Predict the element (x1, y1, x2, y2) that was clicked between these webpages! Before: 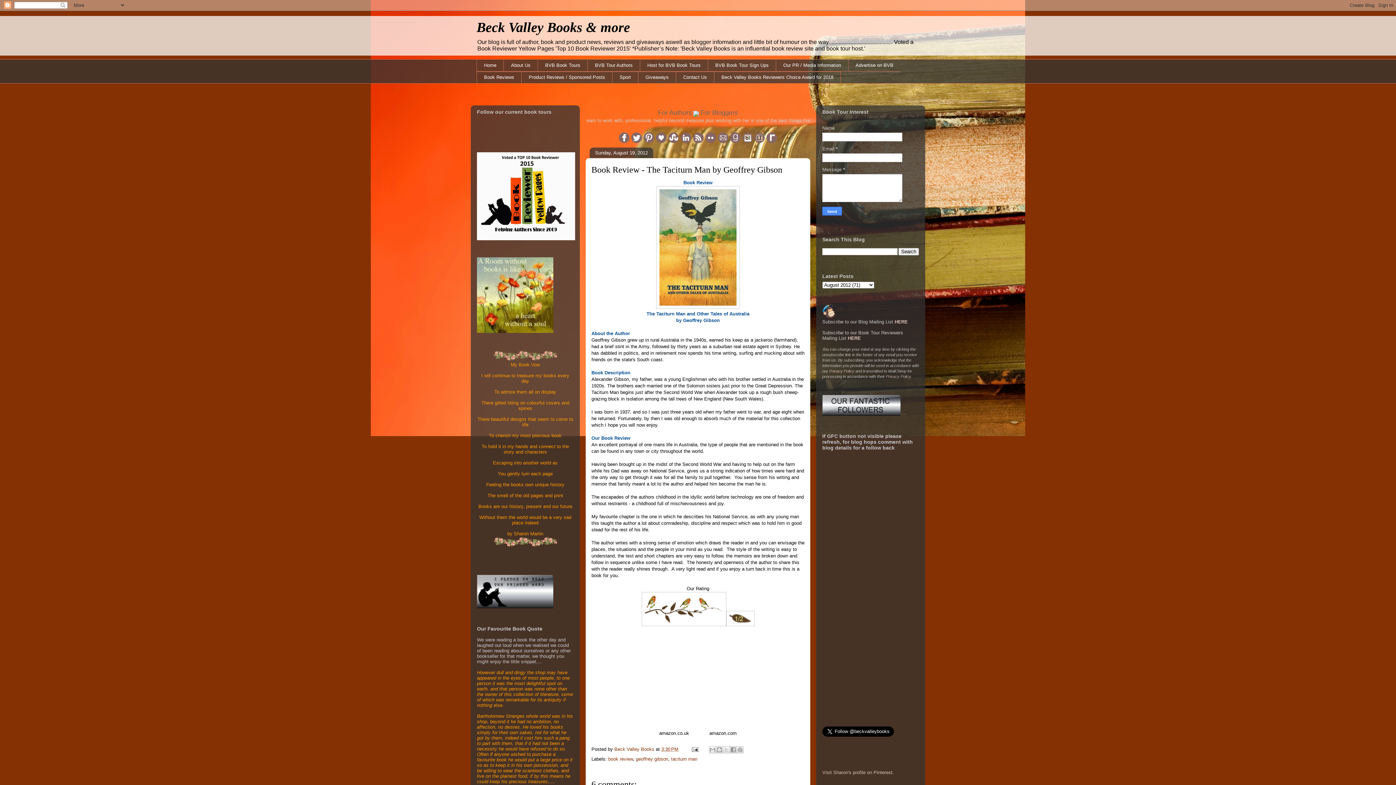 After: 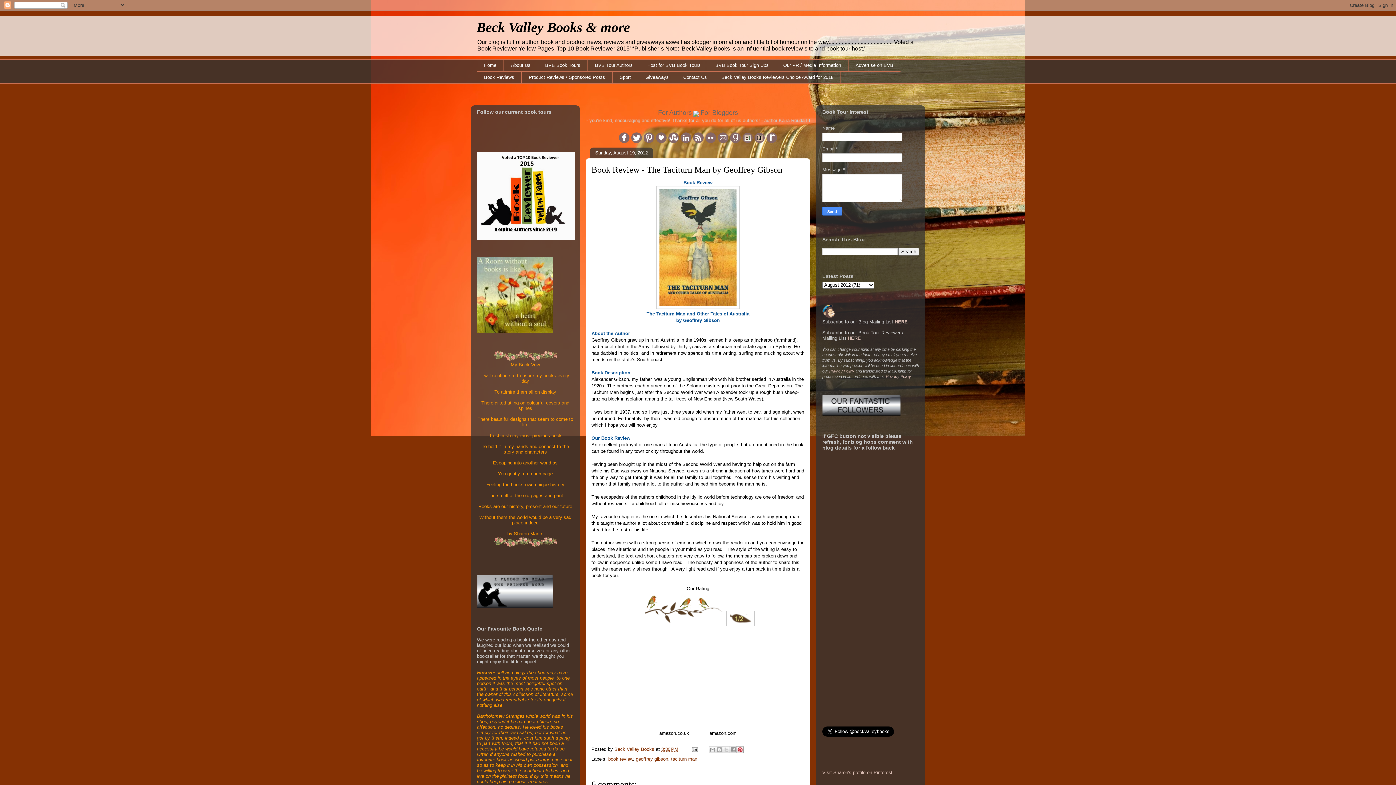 Action: bbox: (736, 746, 743, 753) label: Share to Pinterest